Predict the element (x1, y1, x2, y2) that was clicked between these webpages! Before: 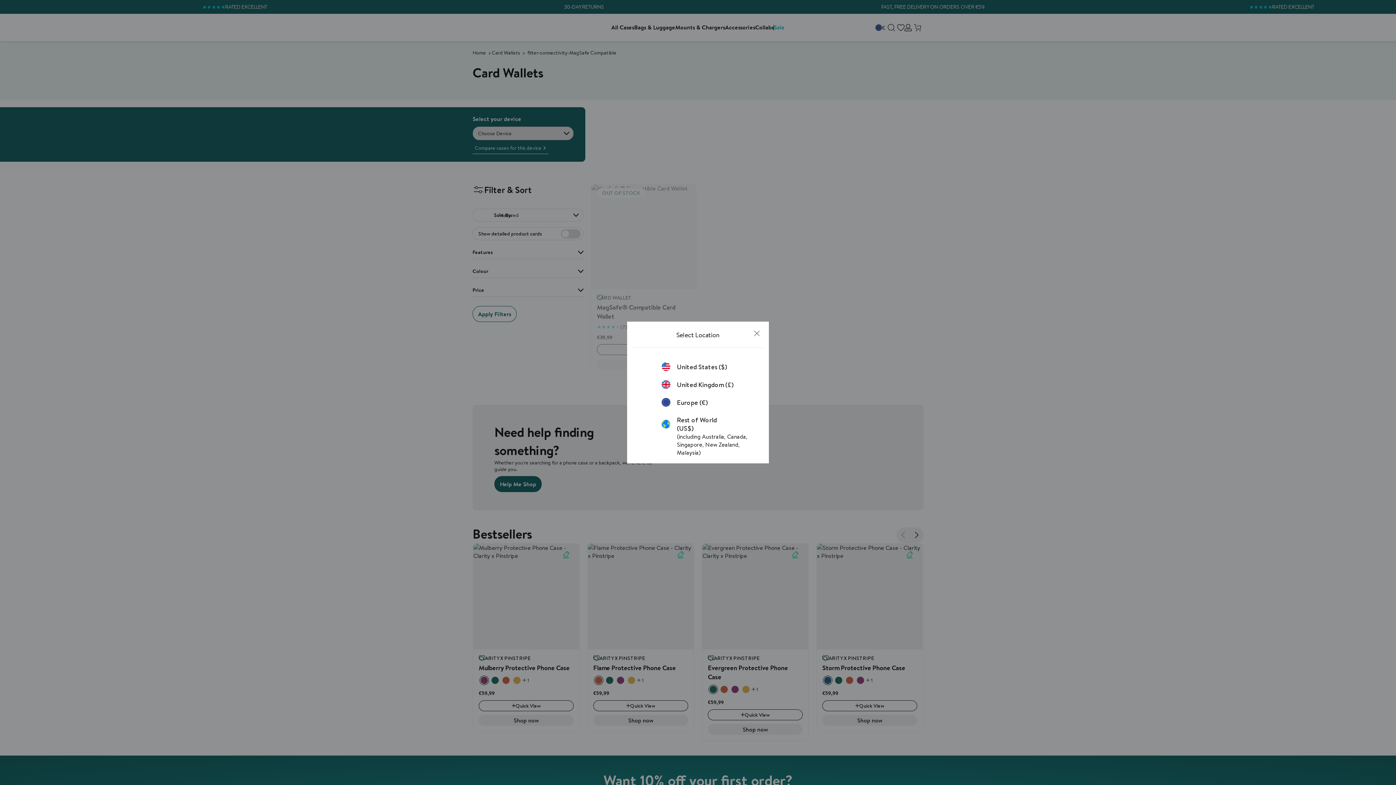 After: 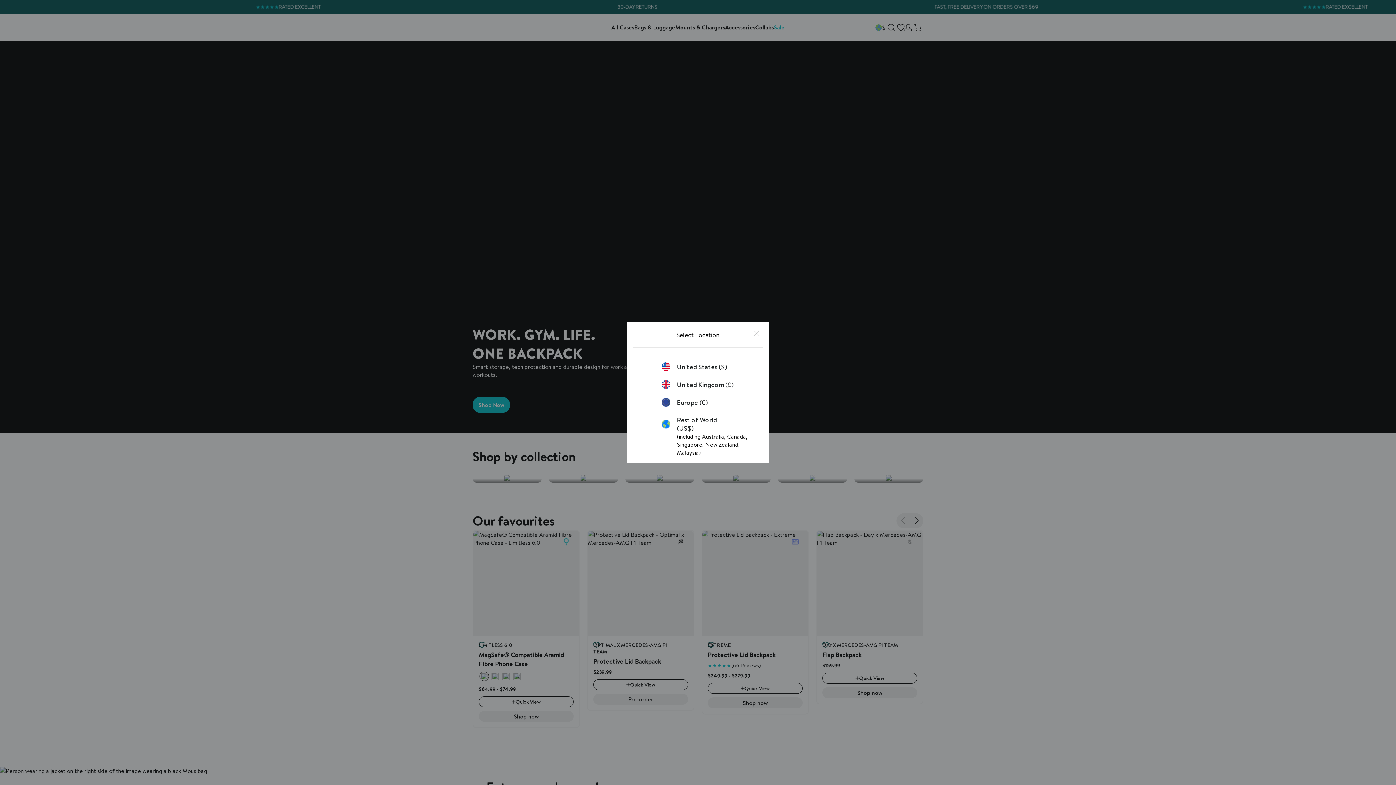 Action: label: Rest of World (US$) bbox: (661, 416, 734, 432)